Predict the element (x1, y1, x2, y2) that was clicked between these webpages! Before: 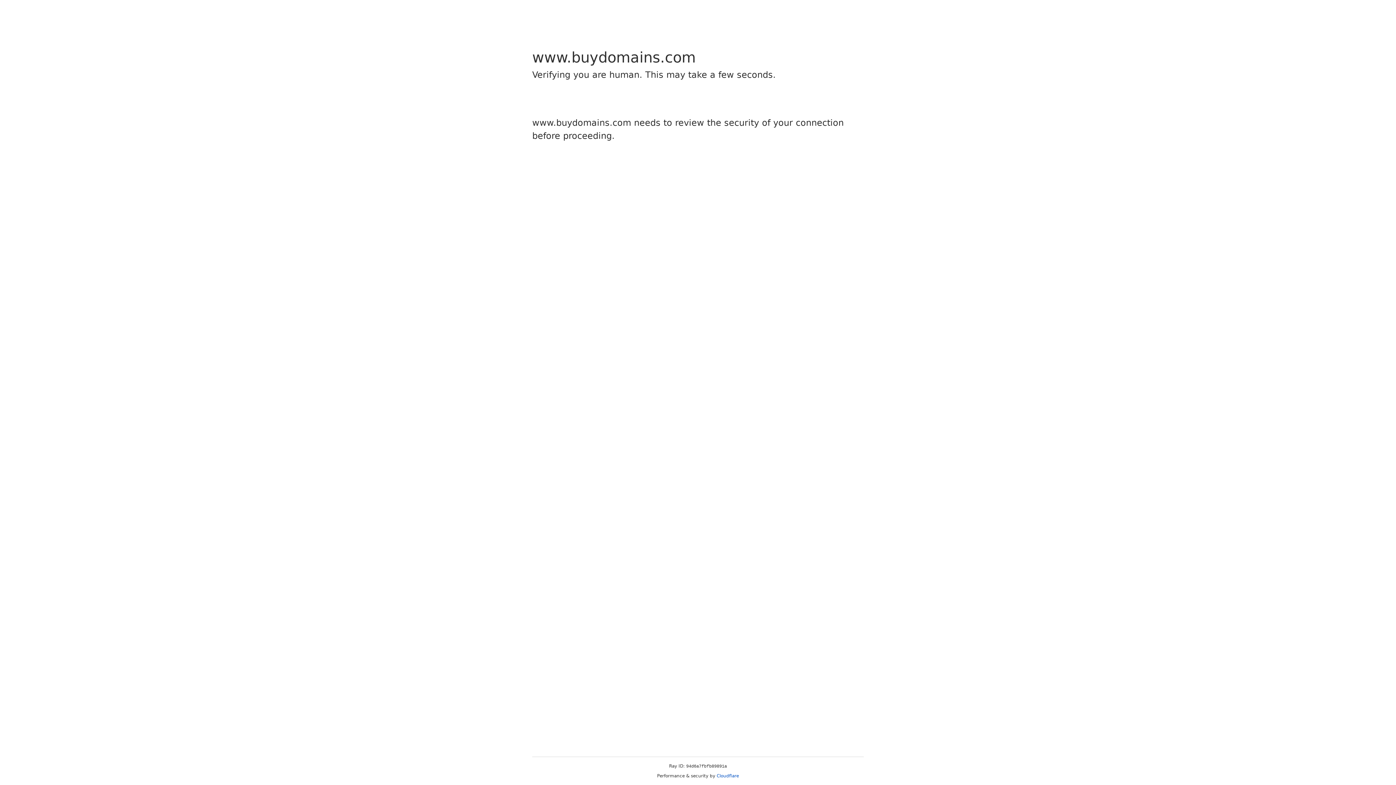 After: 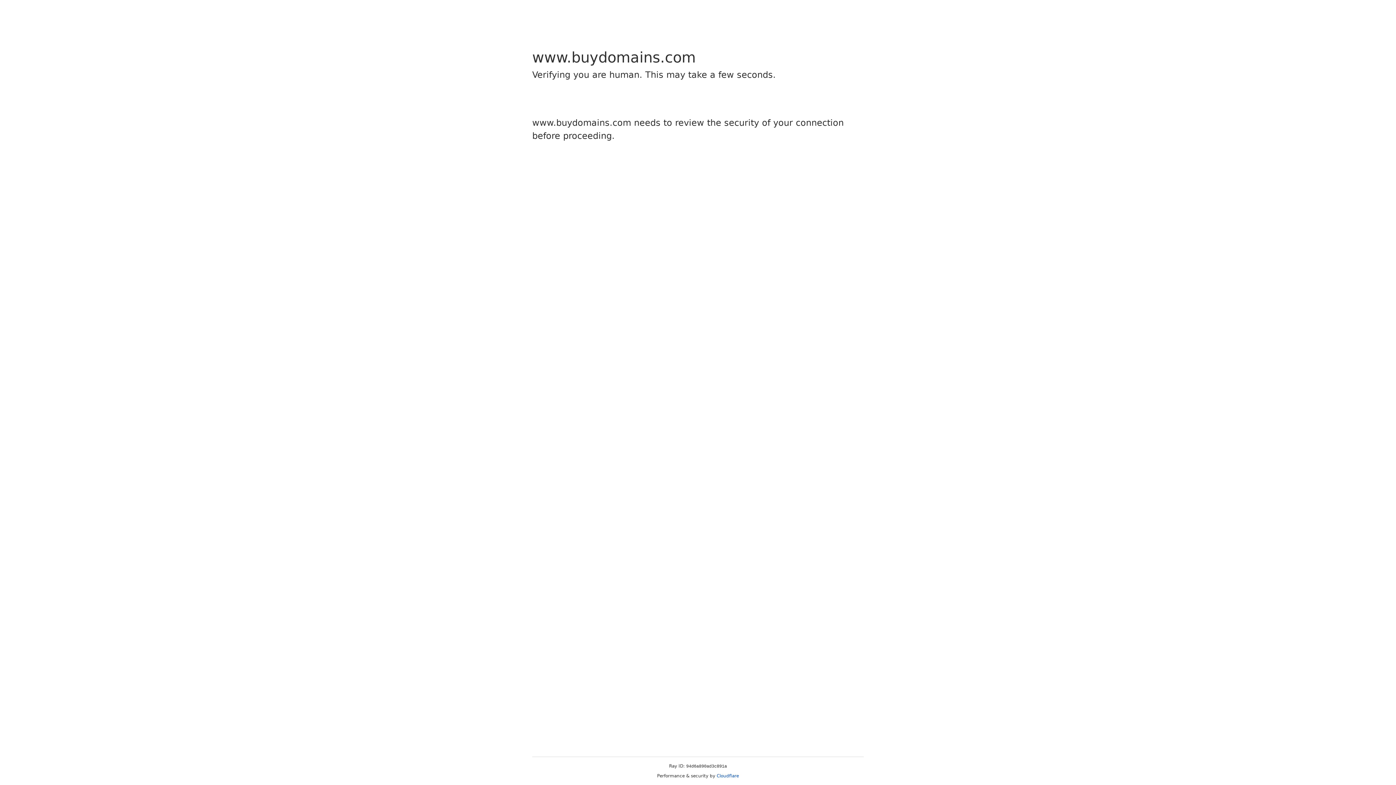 Action: bbox: (716, 773, 739, 778) label: Cloudflare